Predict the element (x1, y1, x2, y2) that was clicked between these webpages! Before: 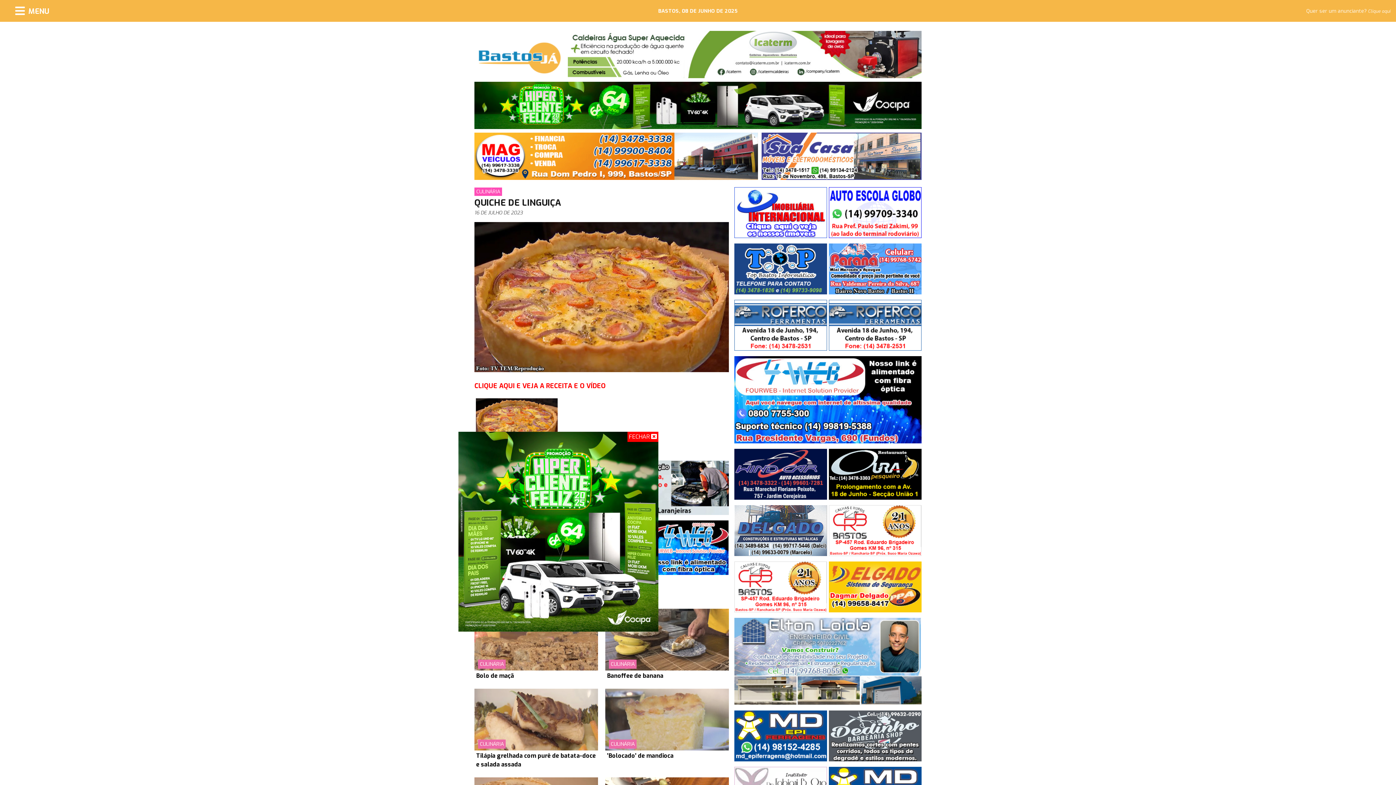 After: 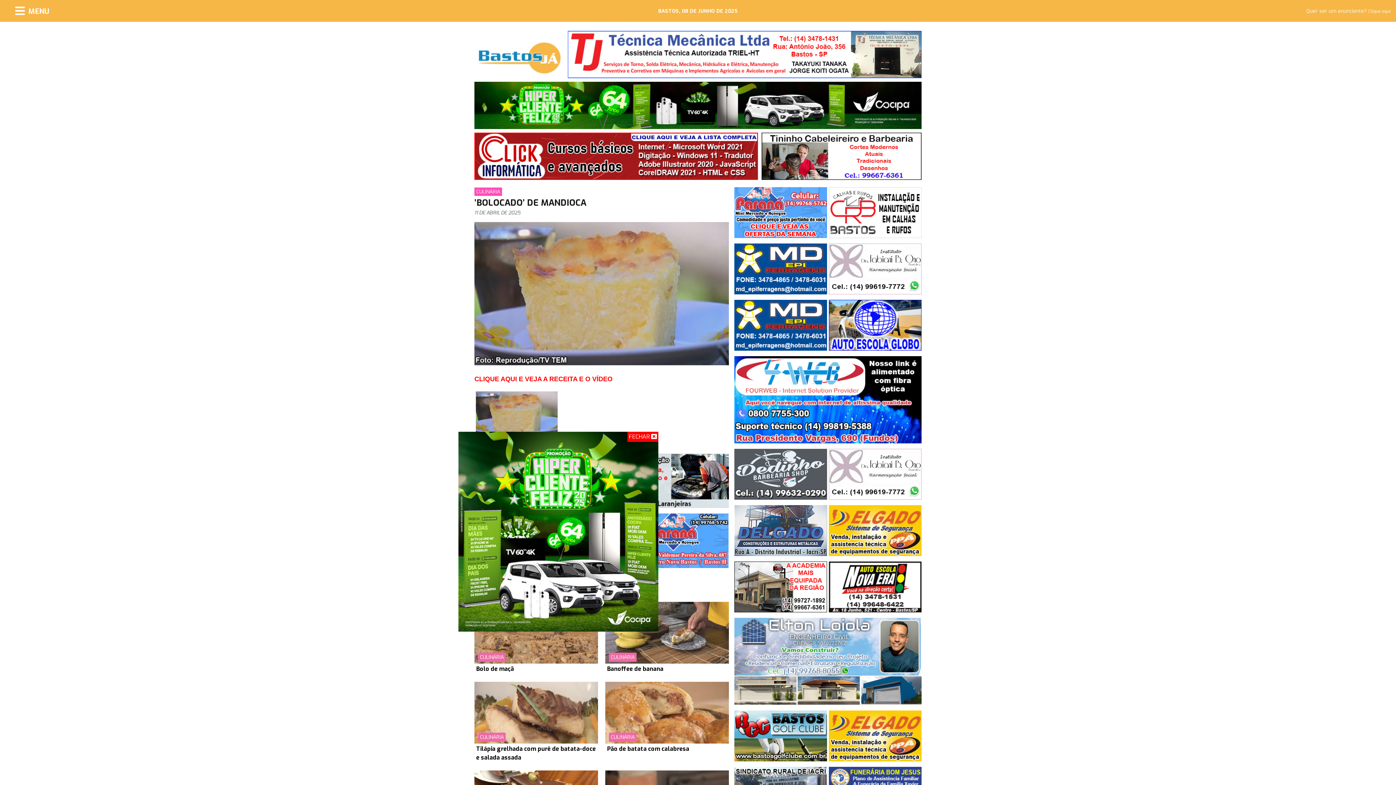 Action: bbox: (605, 689, 729, 761) label: CULINÁRIA
’Bolocado’ de mandioca